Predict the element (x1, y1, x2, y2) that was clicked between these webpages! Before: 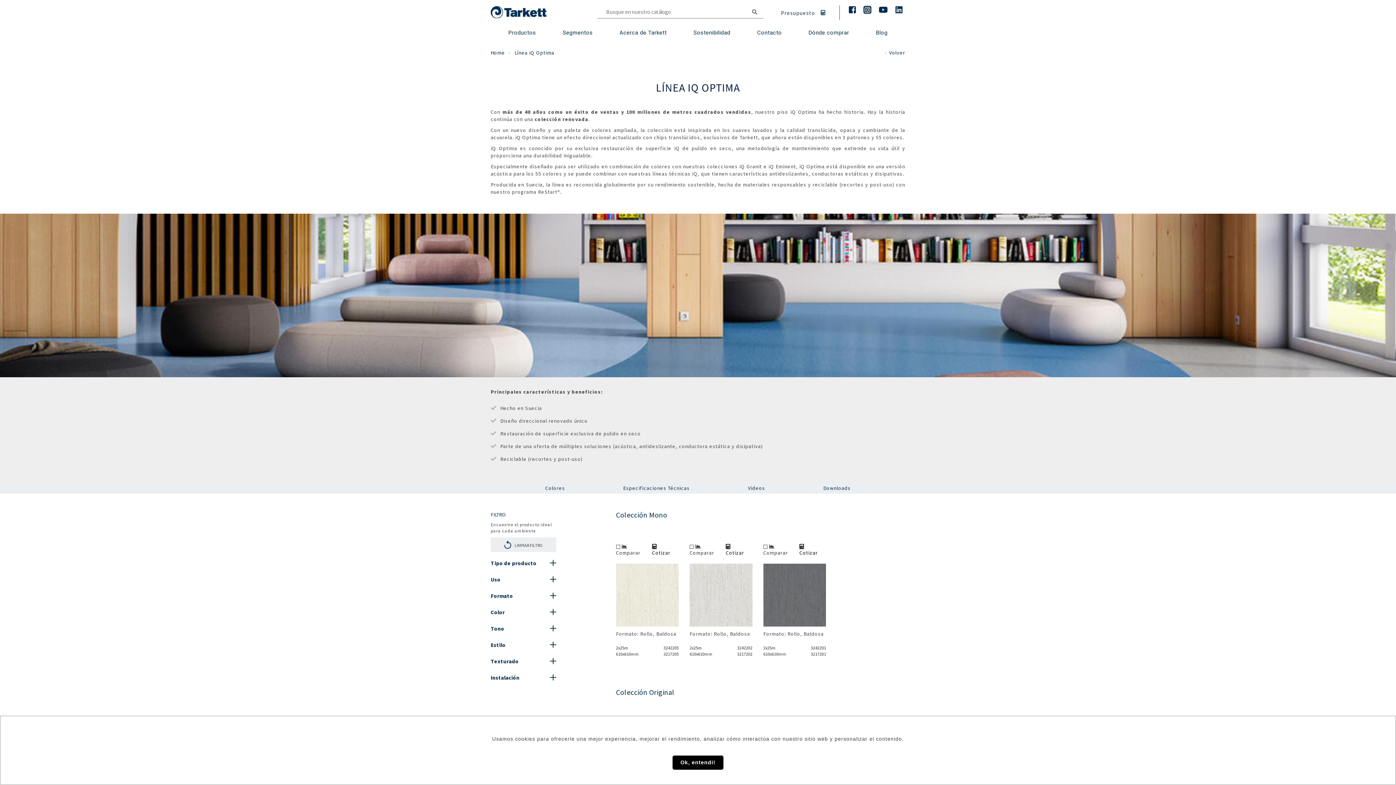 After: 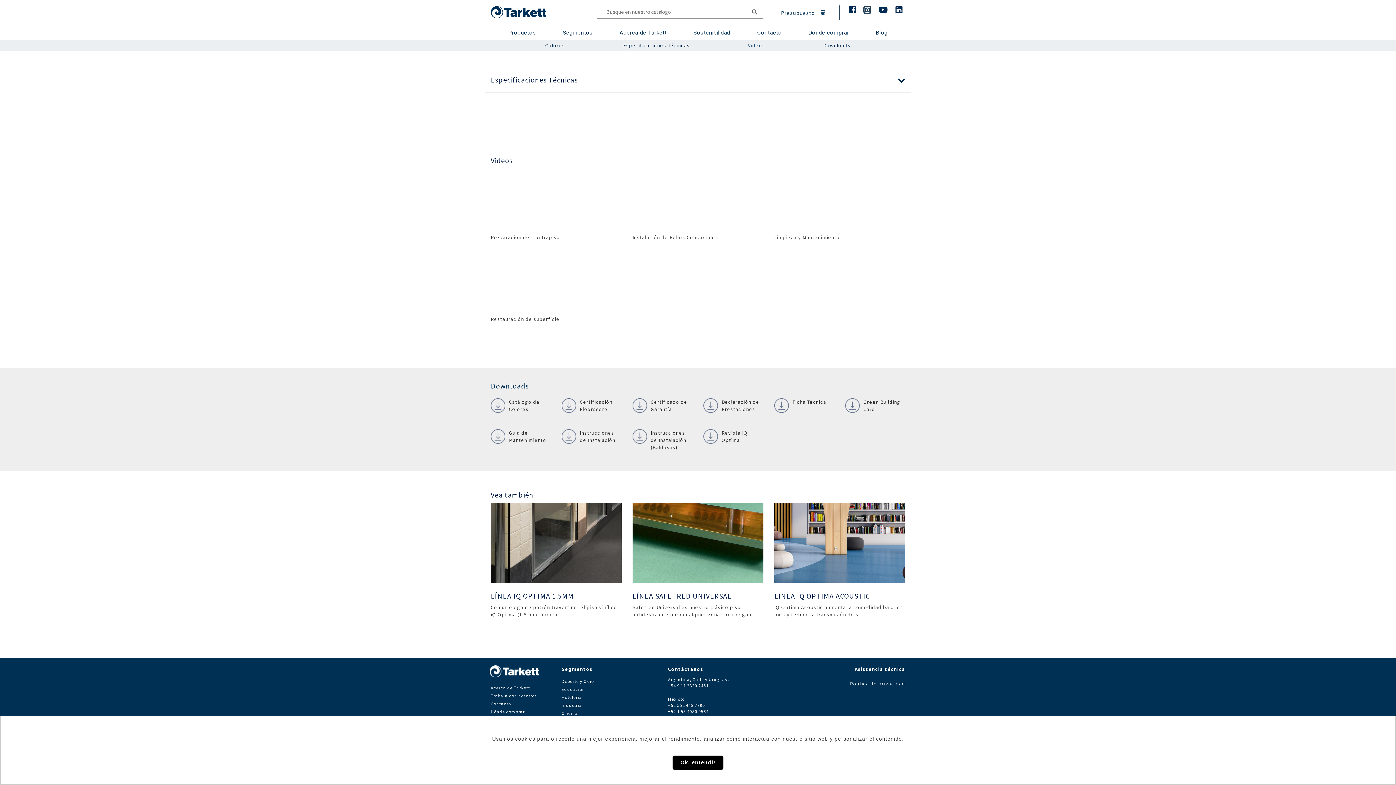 Action: label: Videos bbox: (740, 482, 772, 493)